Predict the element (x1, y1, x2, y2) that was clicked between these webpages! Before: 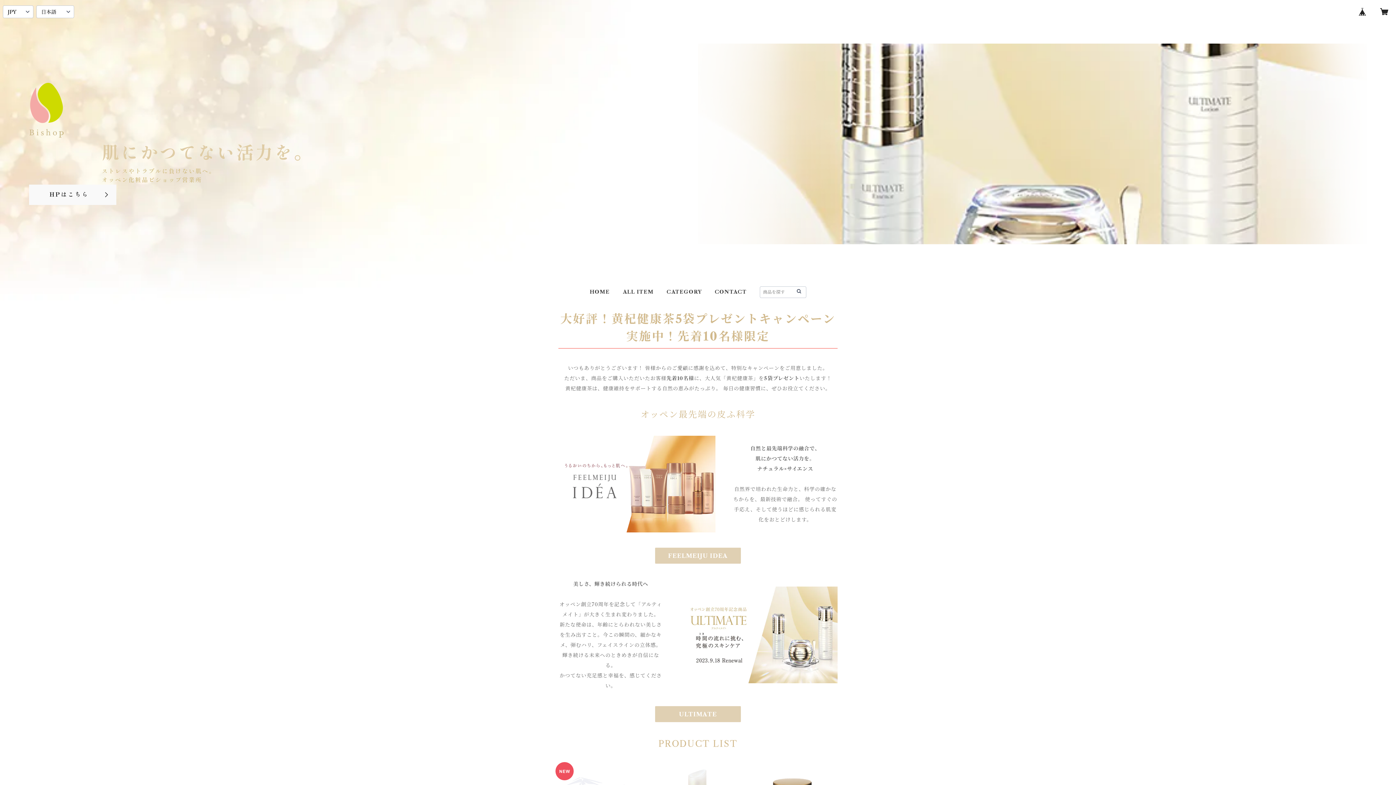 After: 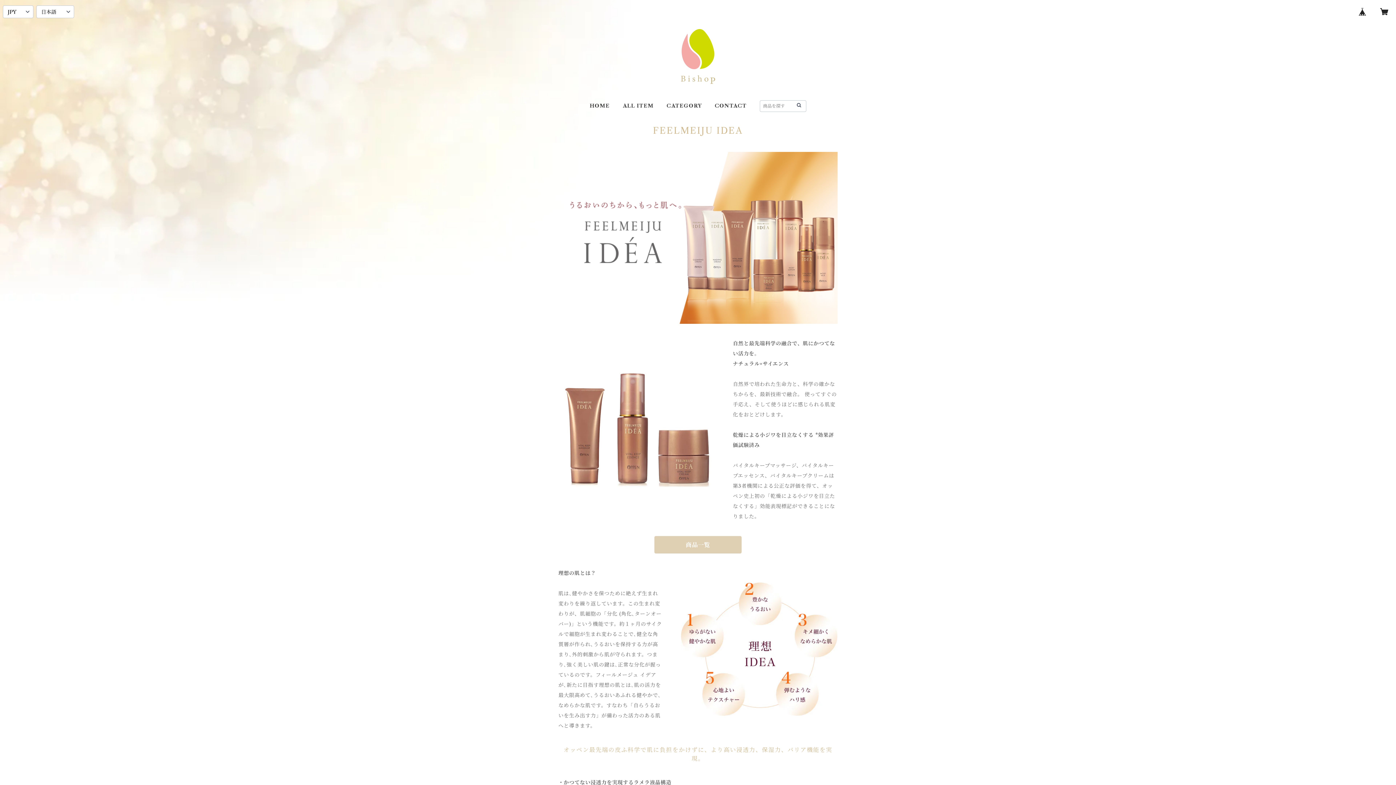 Action: bbox: (654, 547, 741, 564) label: FEELMEIJU IDEA